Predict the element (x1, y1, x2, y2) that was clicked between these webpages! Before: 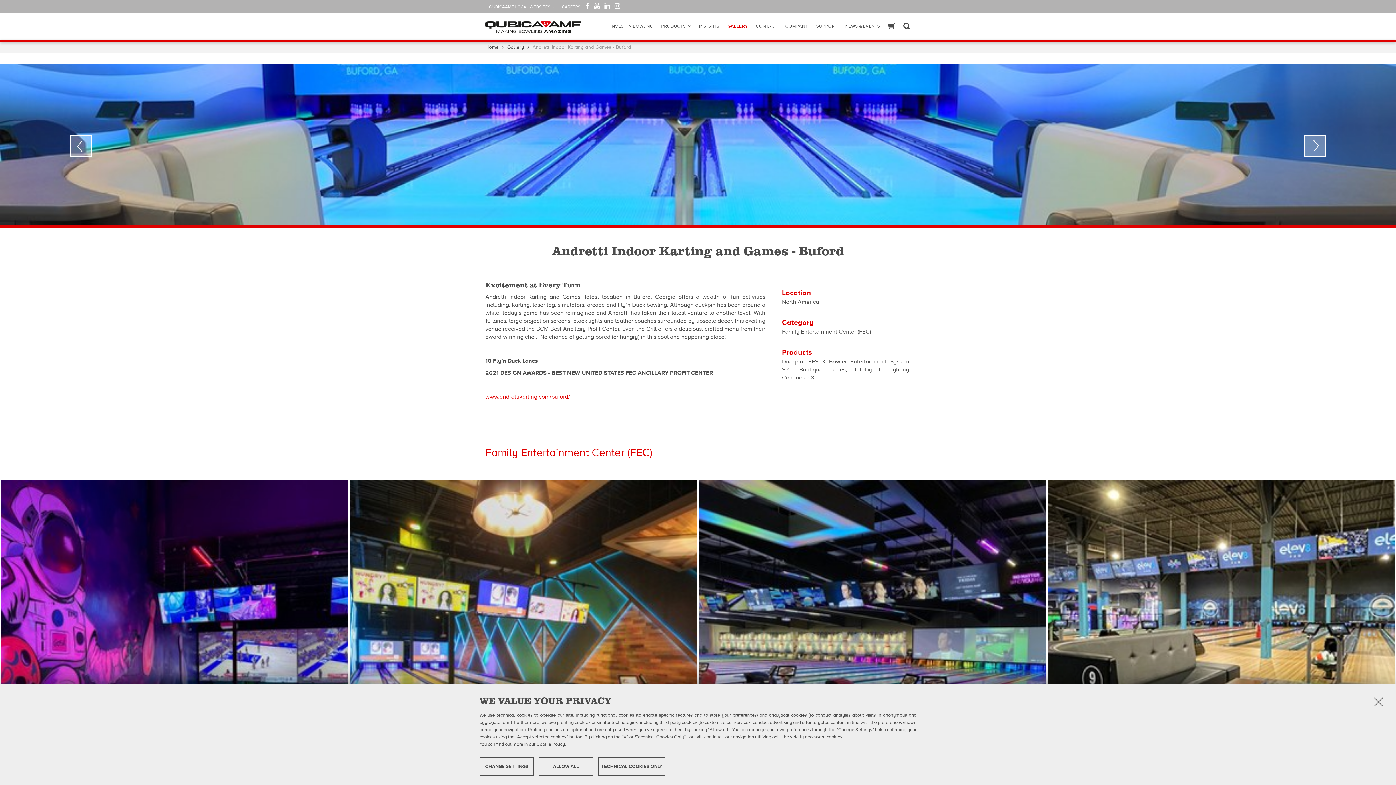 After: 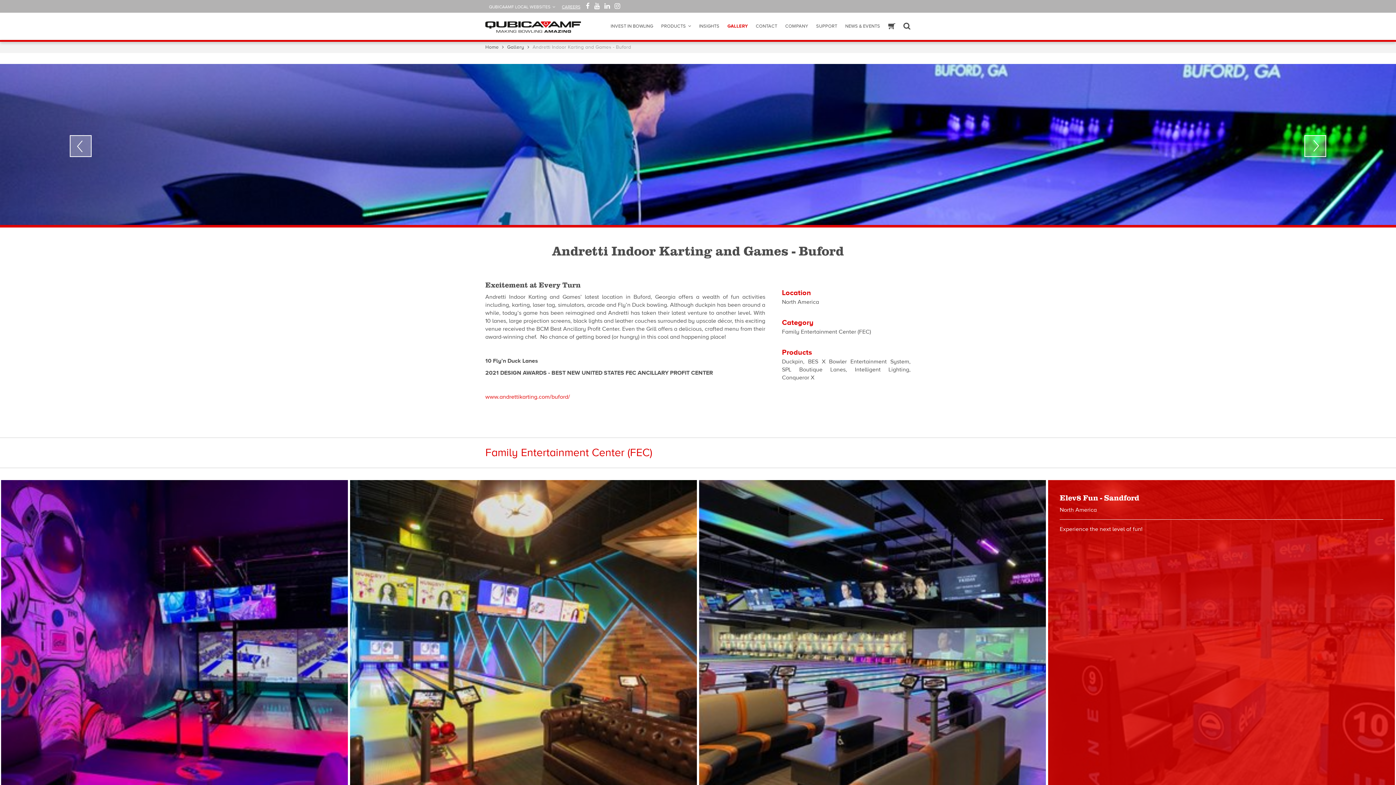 Action: bbox: (1373, 696, 1384, 708)